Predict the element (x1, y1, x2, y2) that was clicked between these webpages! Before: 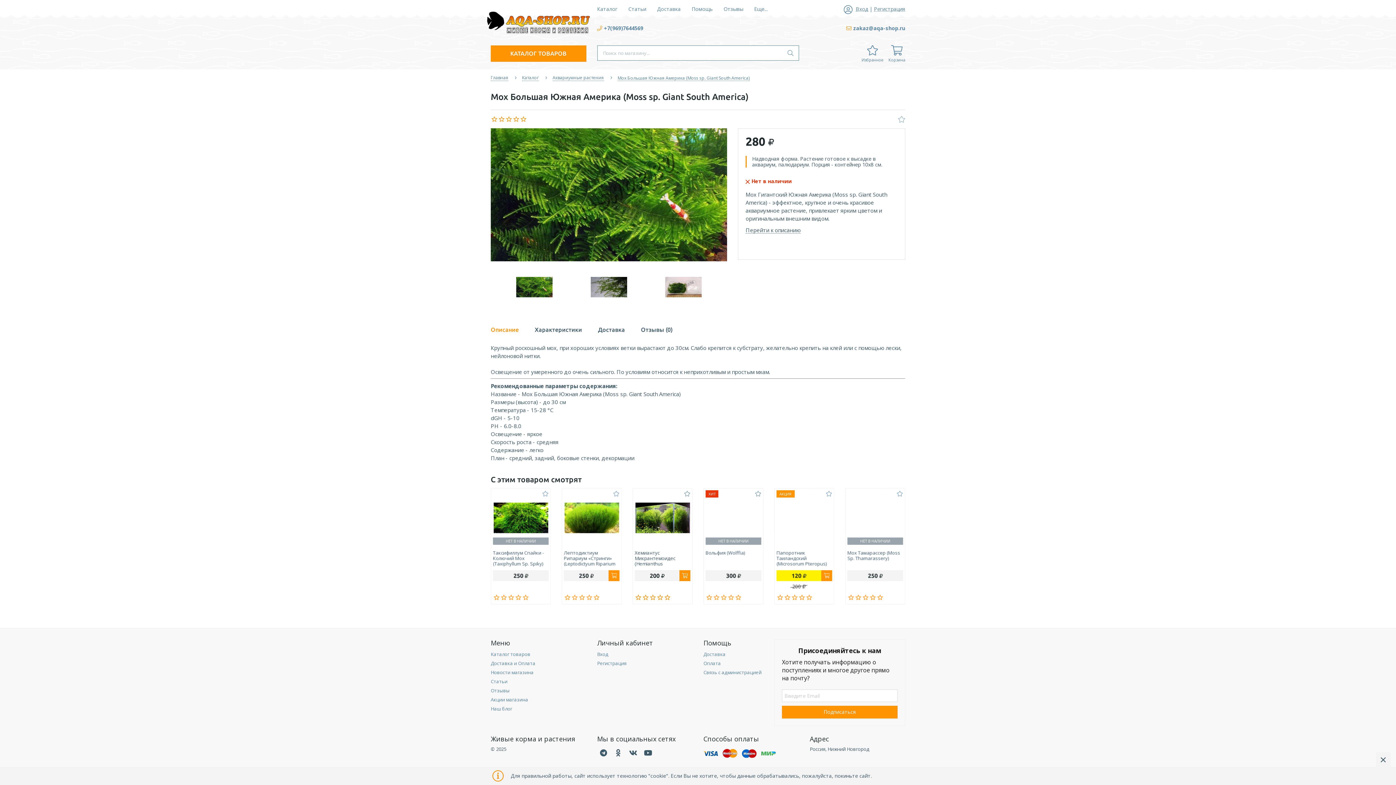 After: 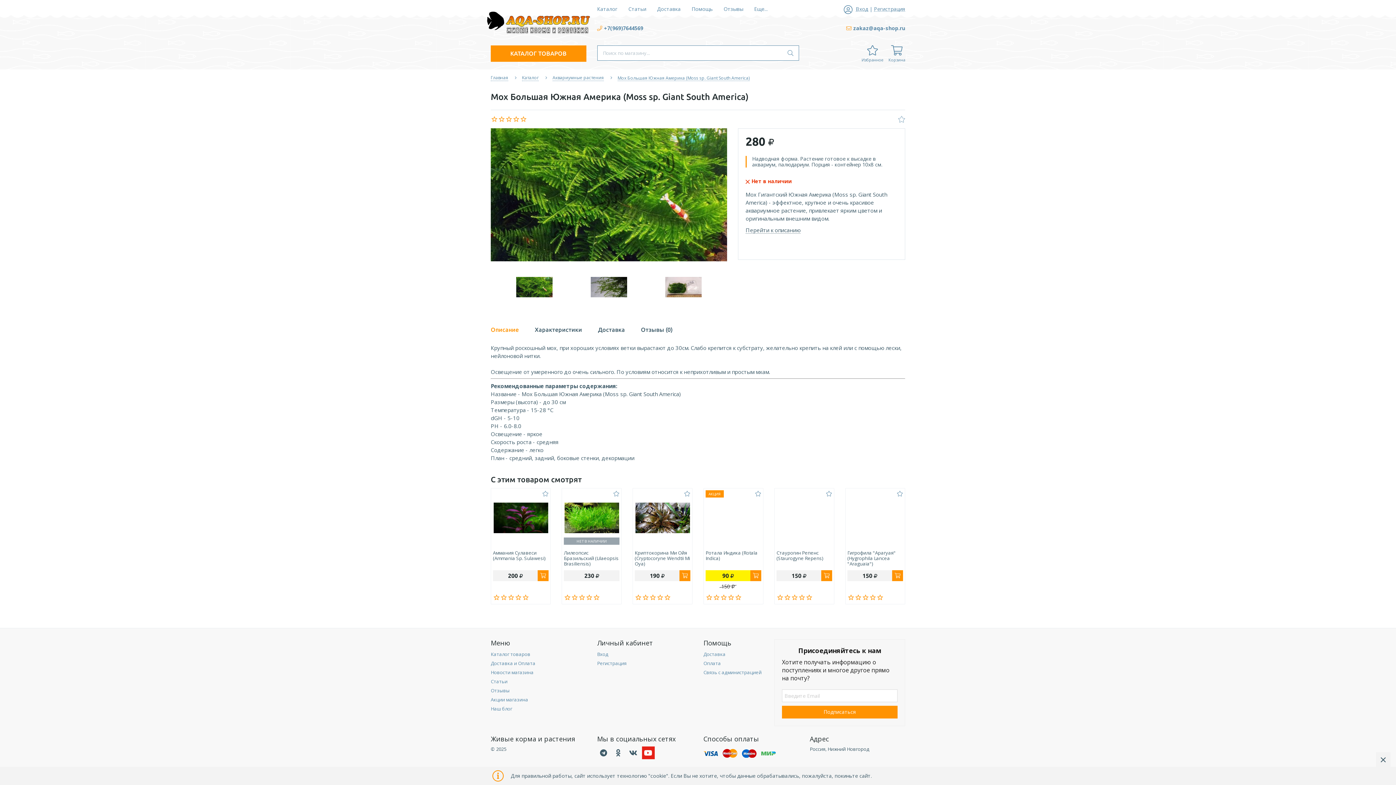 Action: bbox: (642, 746, 654, 759)